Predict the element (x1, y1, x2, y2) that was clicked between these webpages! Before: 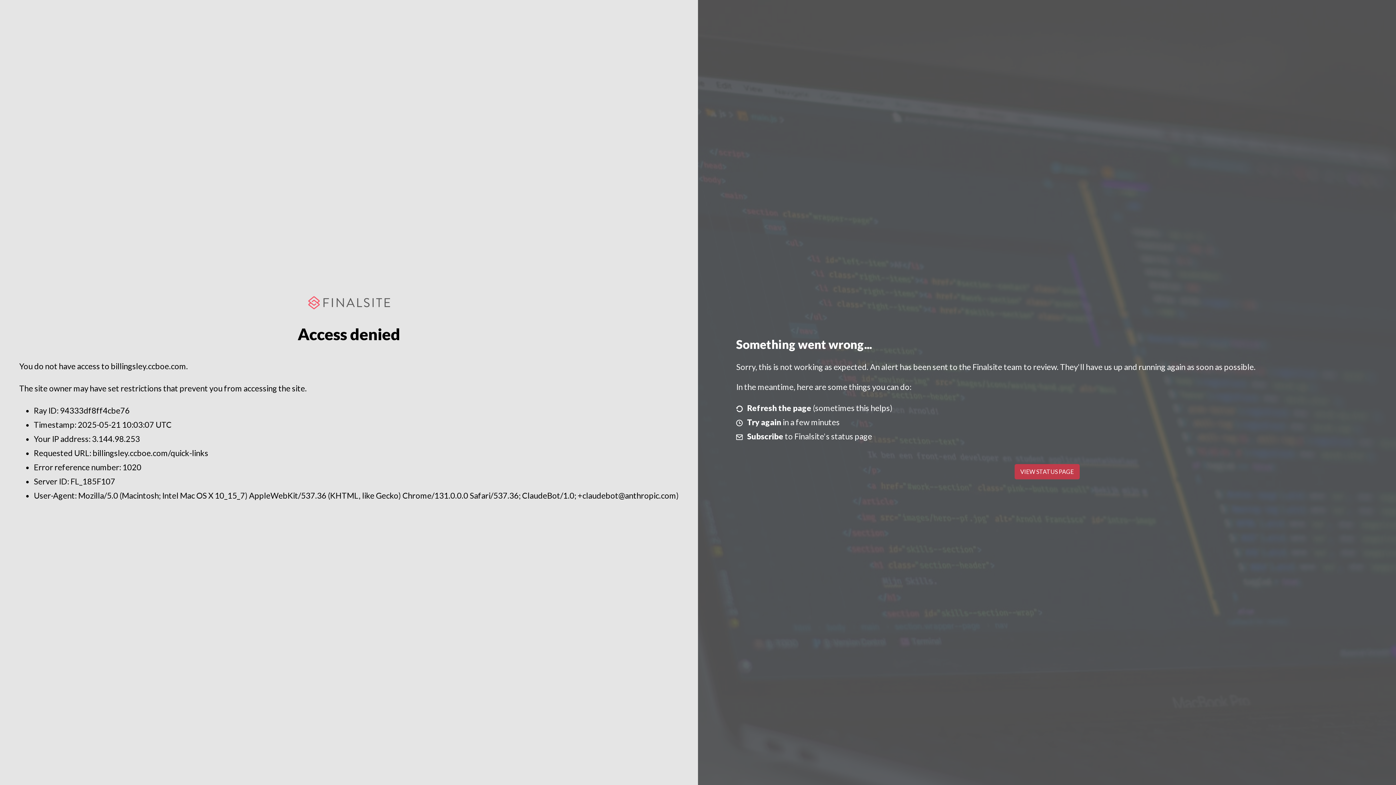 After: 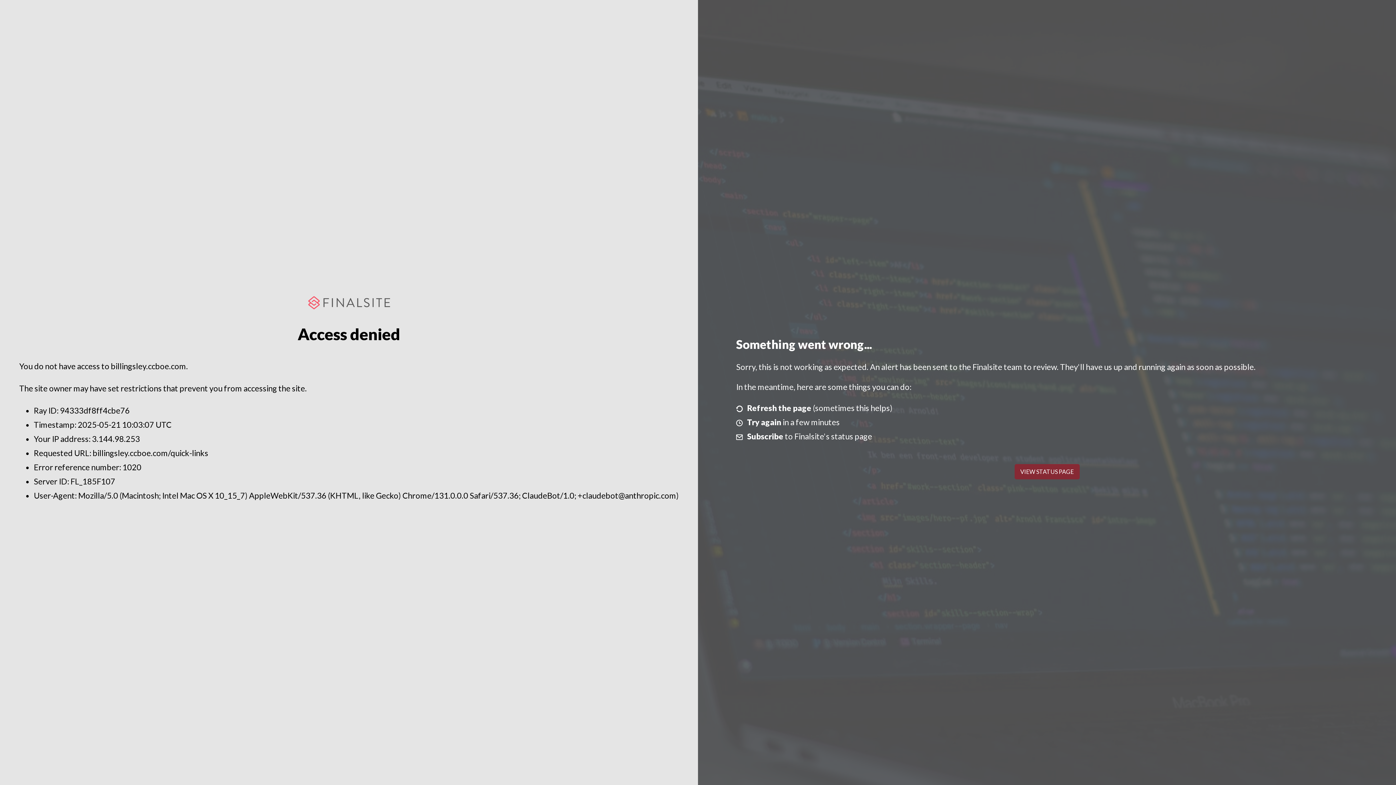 Action: label: VIEW STATUS PAGE bbox: (1014, 464, 1079, 479)